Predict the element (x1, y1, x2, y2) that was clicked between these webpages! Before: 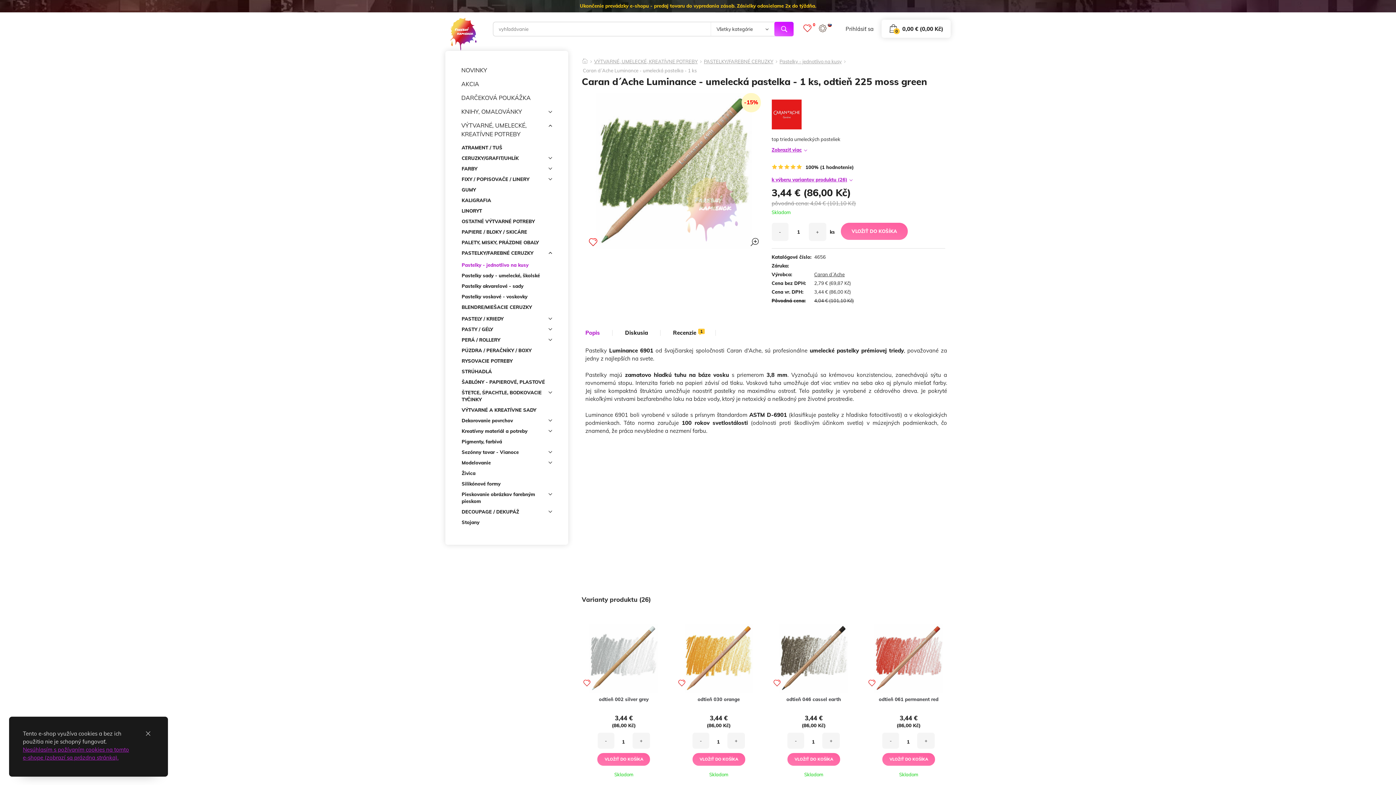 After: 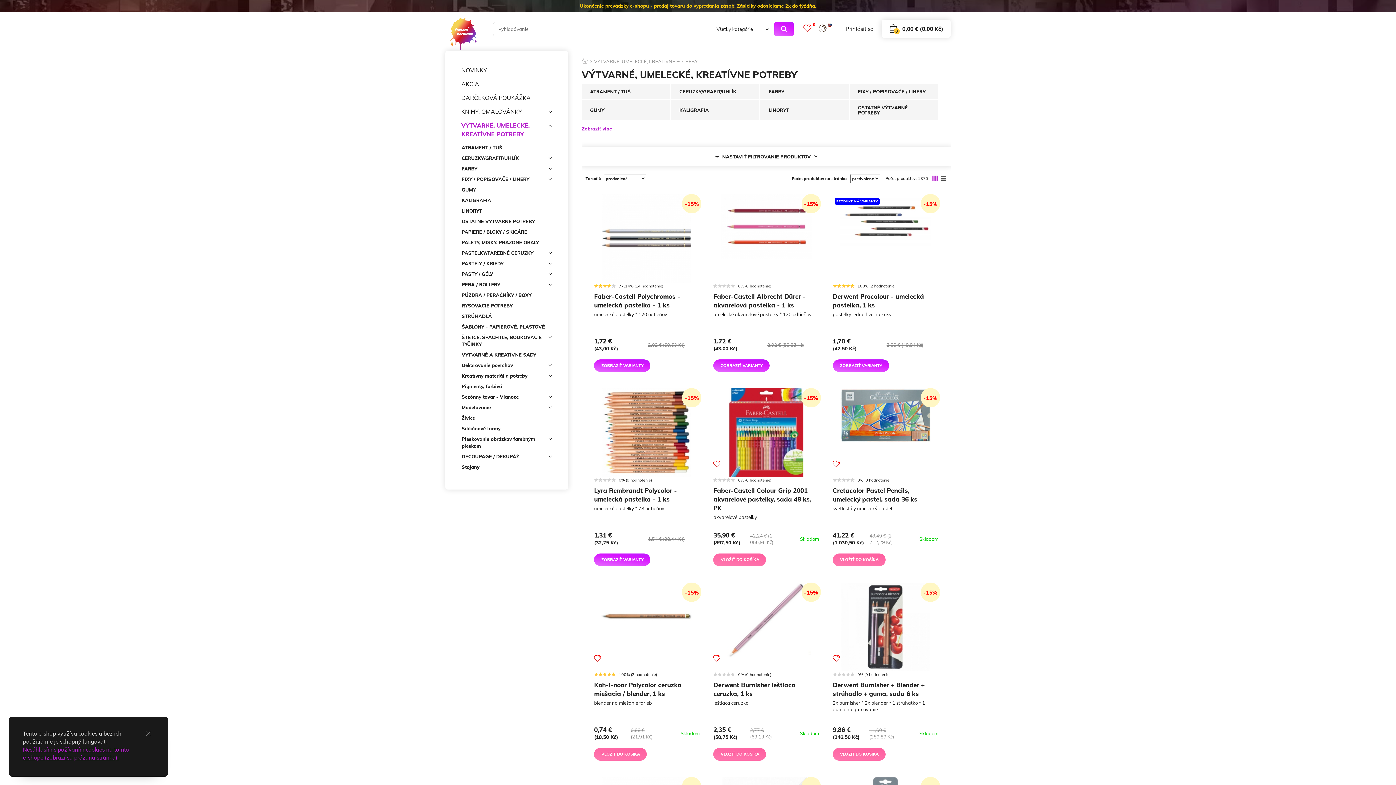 Action: bbox: (593, 58, 699, 67) label: VÝTVARNÉ, UMELECKÉ, KREATÍVNE POTREBY